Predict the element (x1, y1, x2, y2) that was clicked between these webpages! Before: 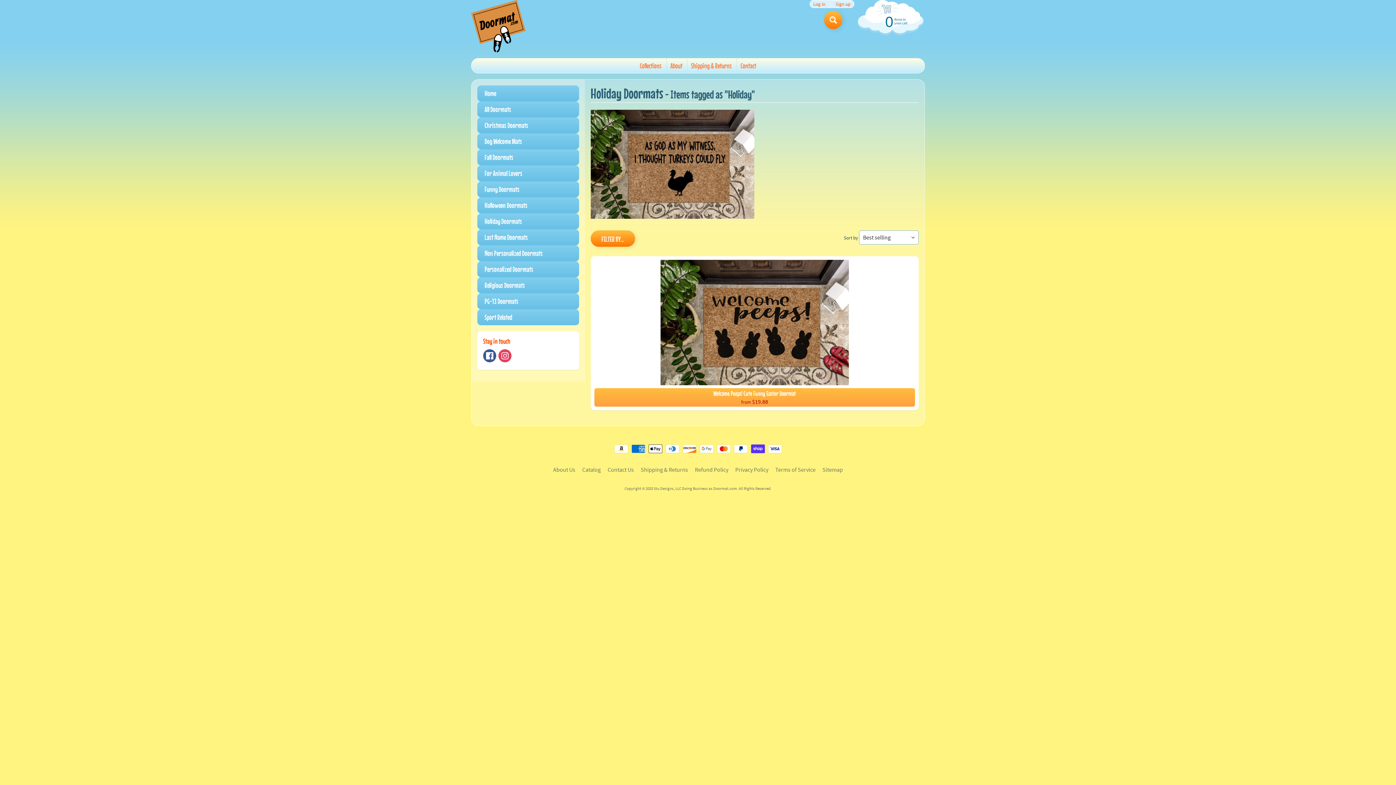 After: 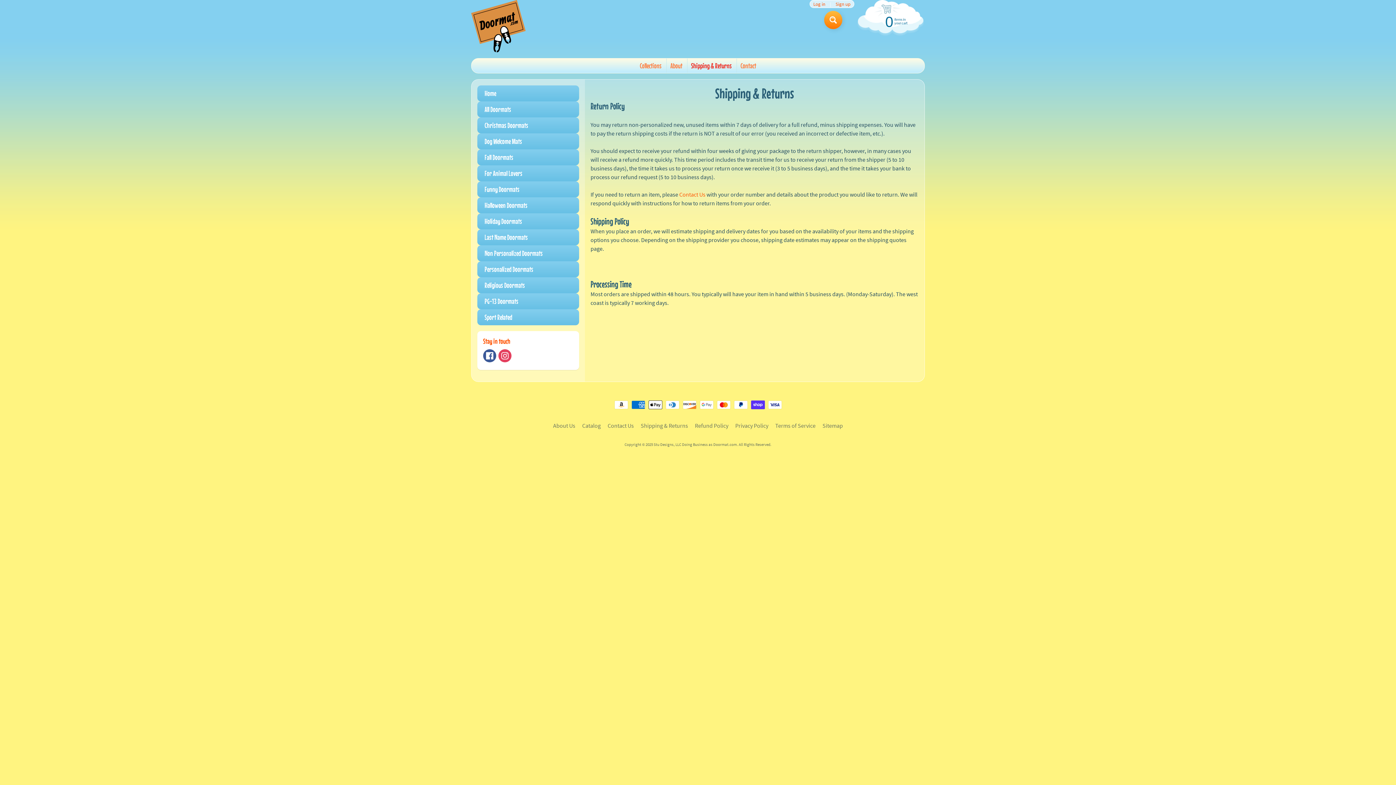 Action: label: Shipping & Returns bbox: (638, 465, 691, 474)